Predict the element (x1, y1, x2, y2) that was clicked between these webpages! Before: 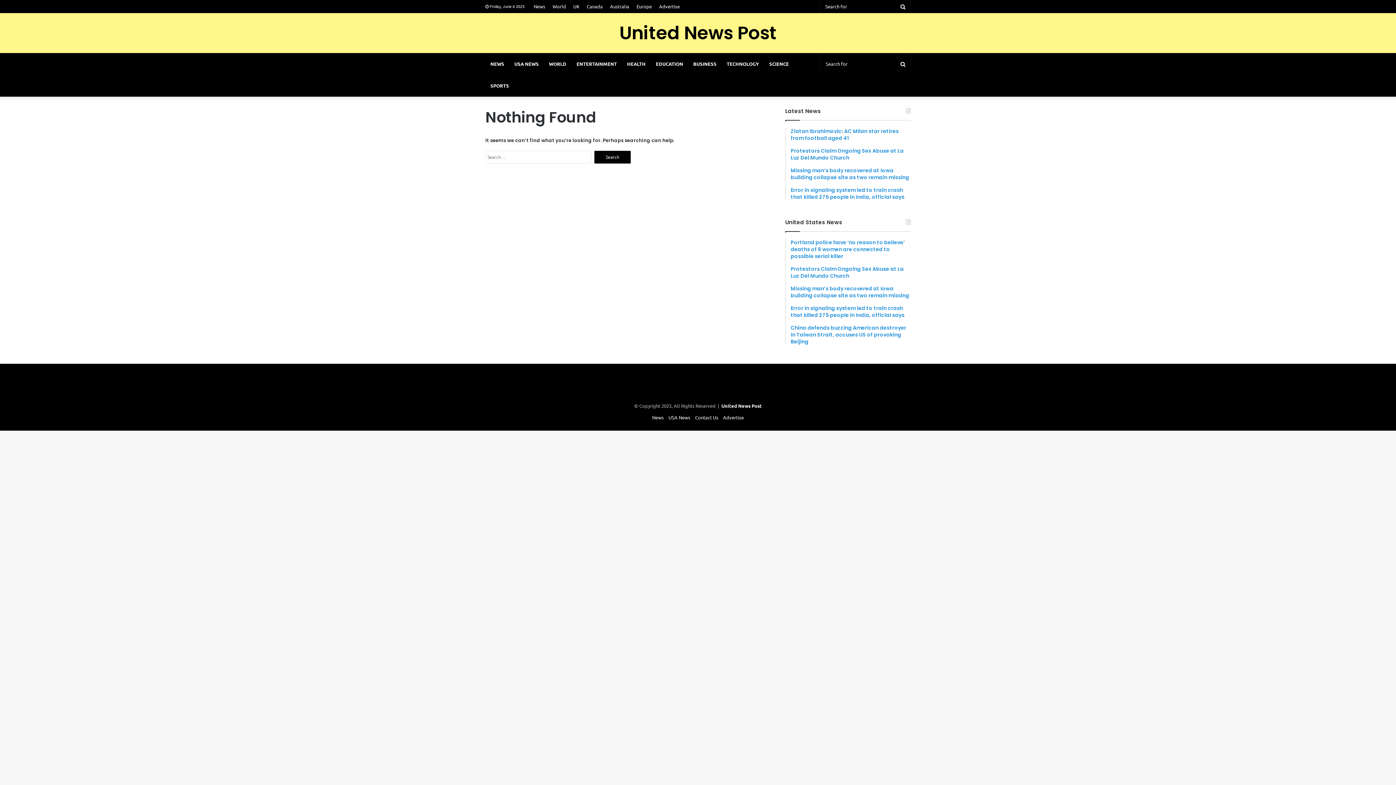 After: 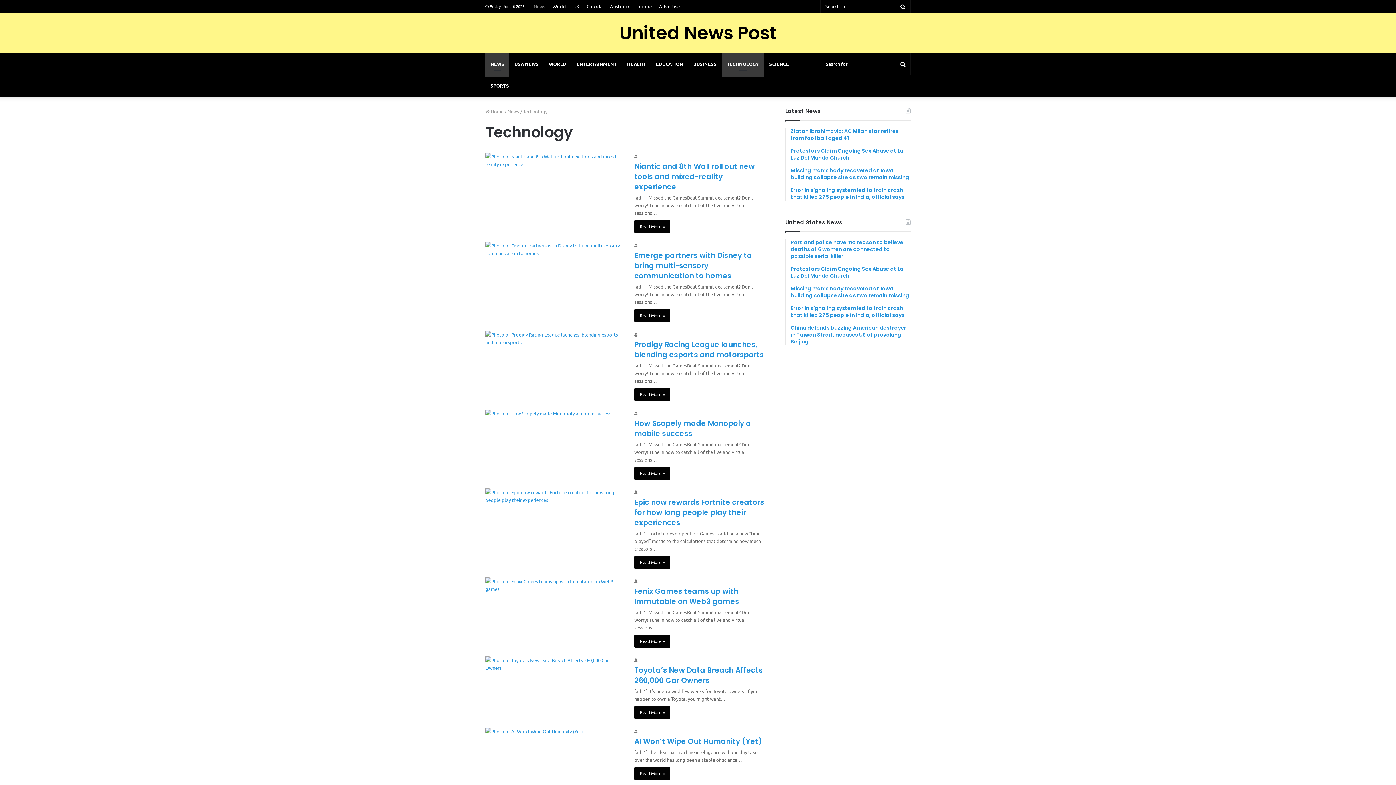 Action: bbox: (721, 53, 764, 74) label: TECHNOLOGY